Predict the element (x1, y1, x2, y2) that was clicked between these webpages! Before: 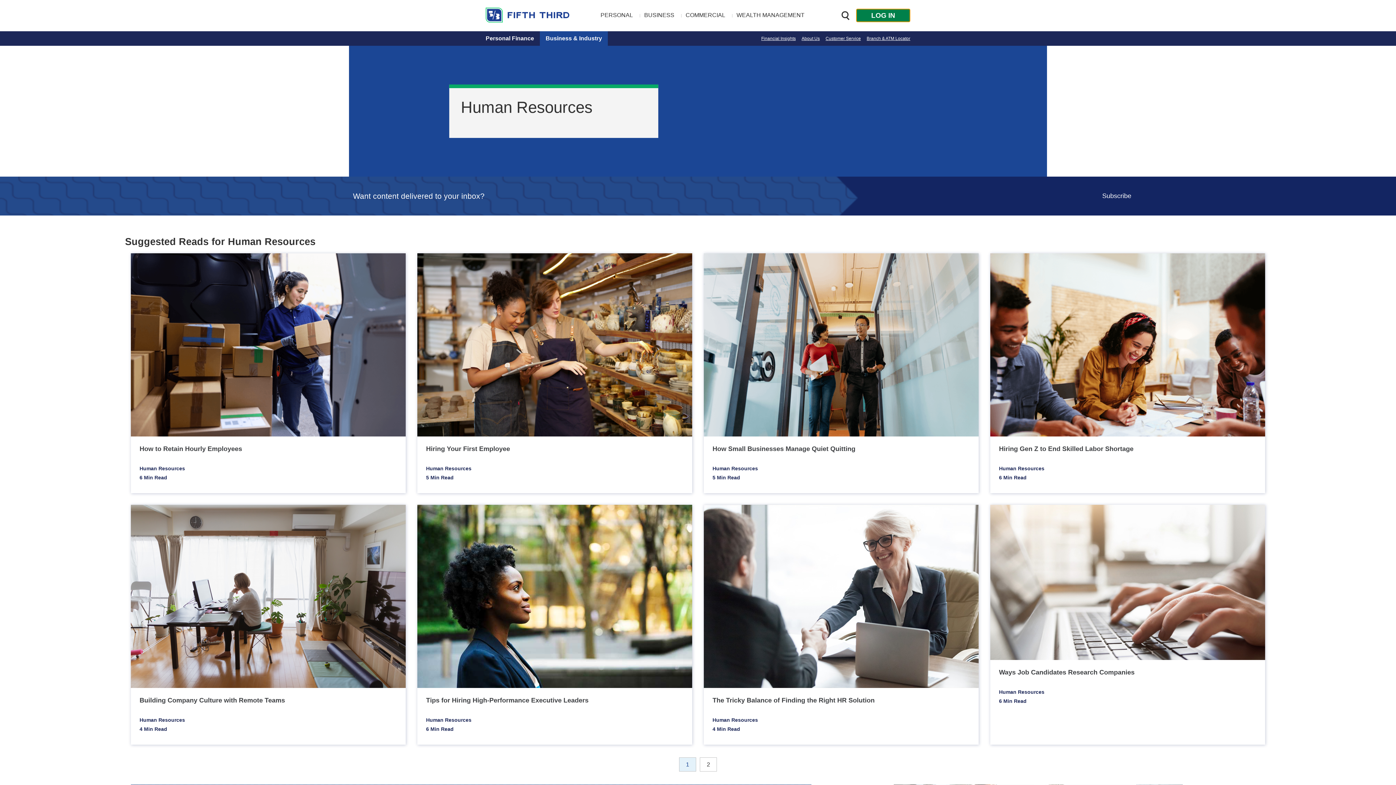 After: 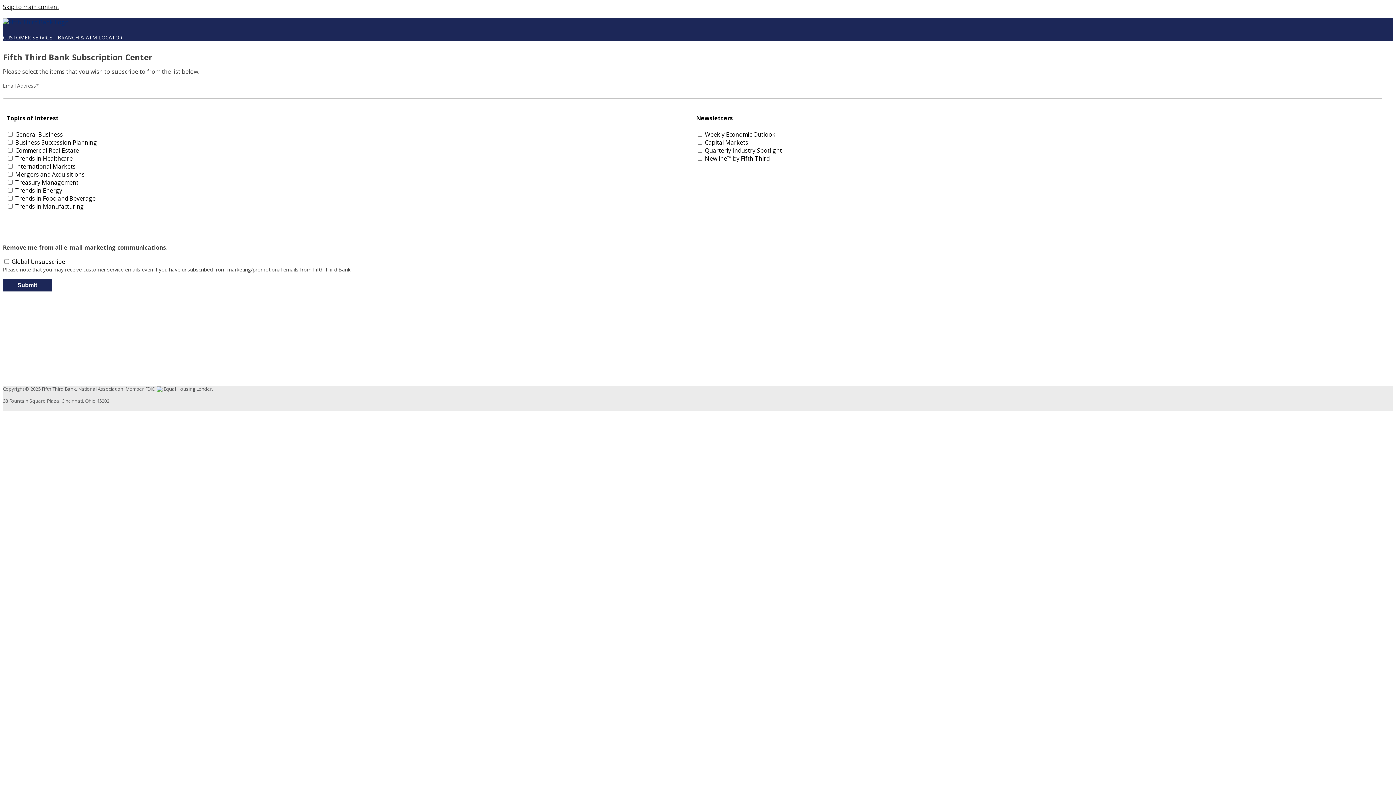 Action: label: Sign Up for the Fifth Third Bank Newsletter bbox: (846, 185, 1387, 206)